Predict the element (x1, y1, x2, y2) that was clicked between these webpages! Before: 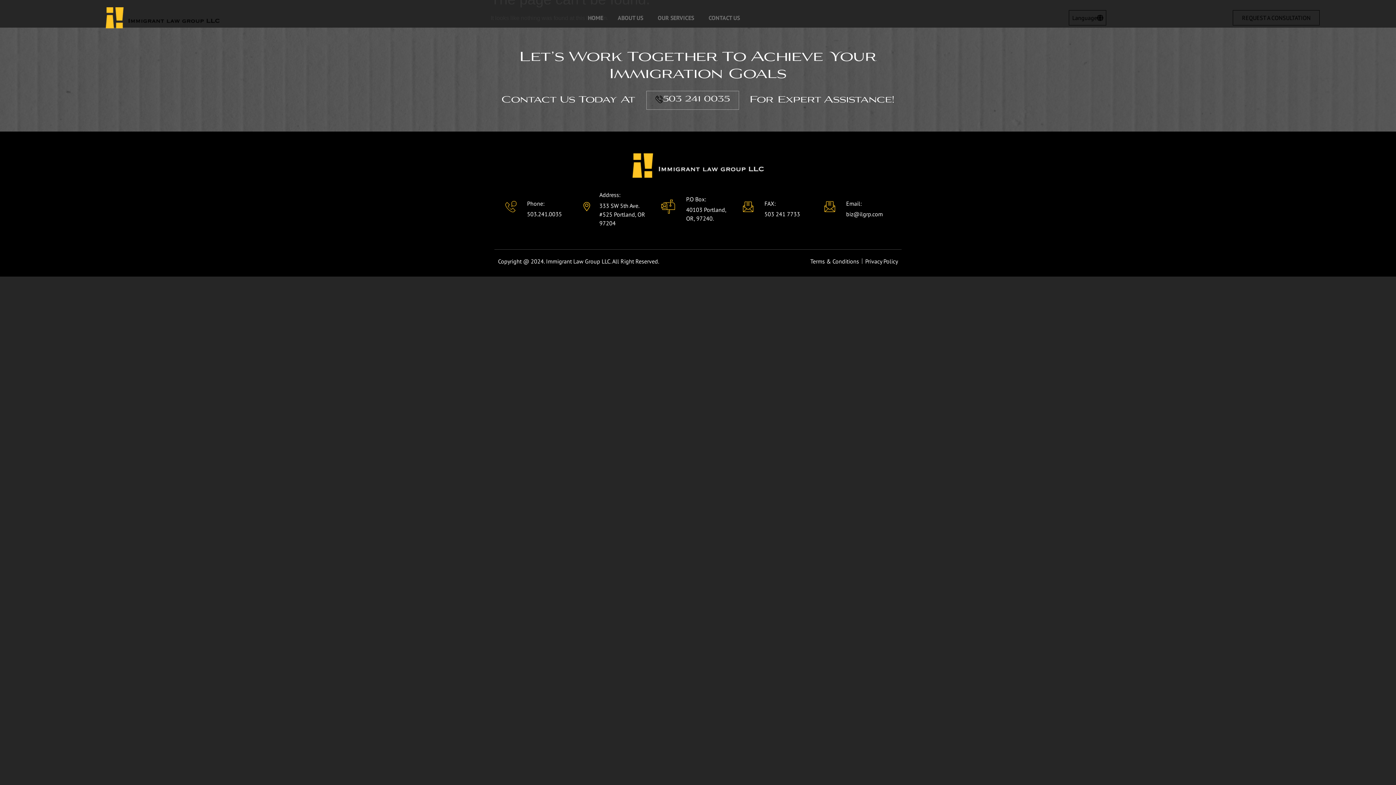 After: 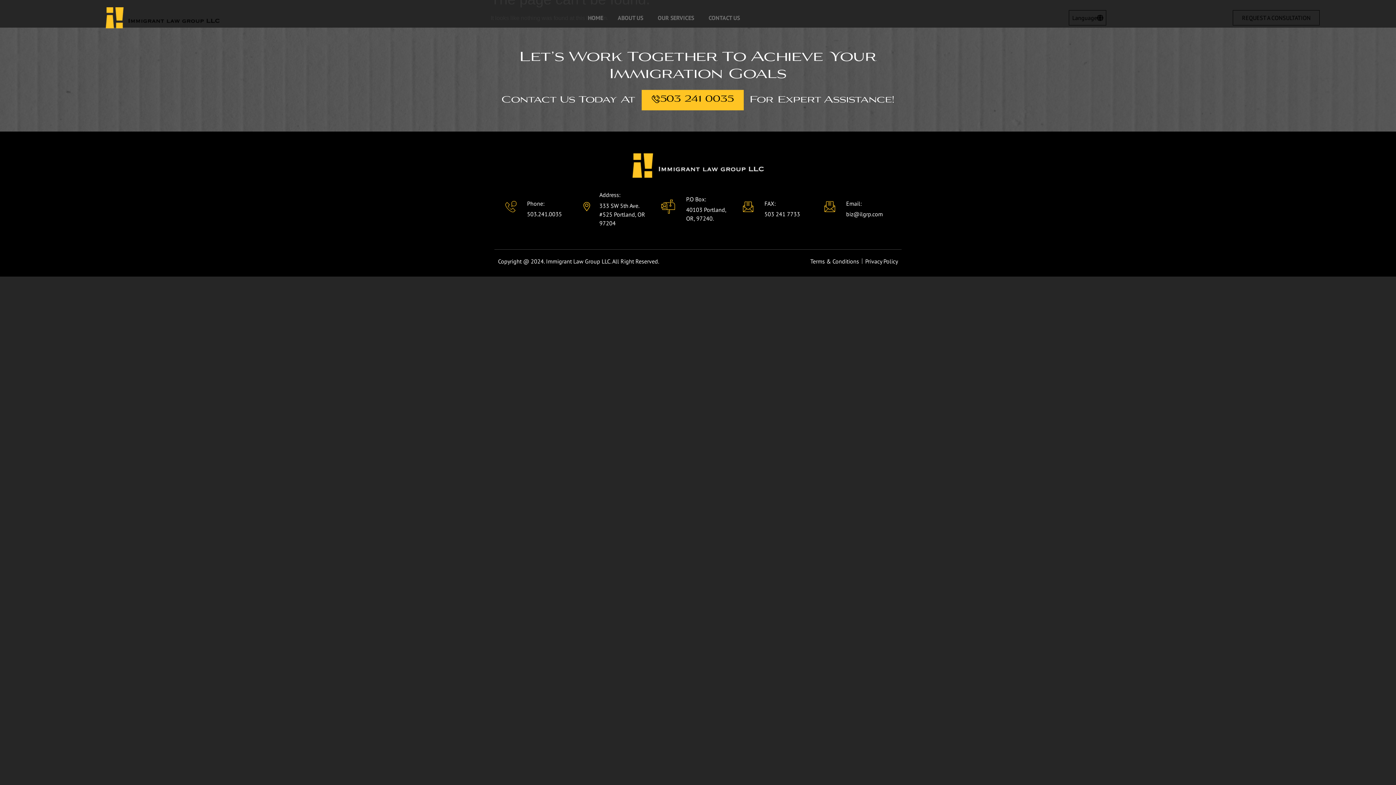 Action: bbox: (646, 91, 739, 109) label: 503 241 0035